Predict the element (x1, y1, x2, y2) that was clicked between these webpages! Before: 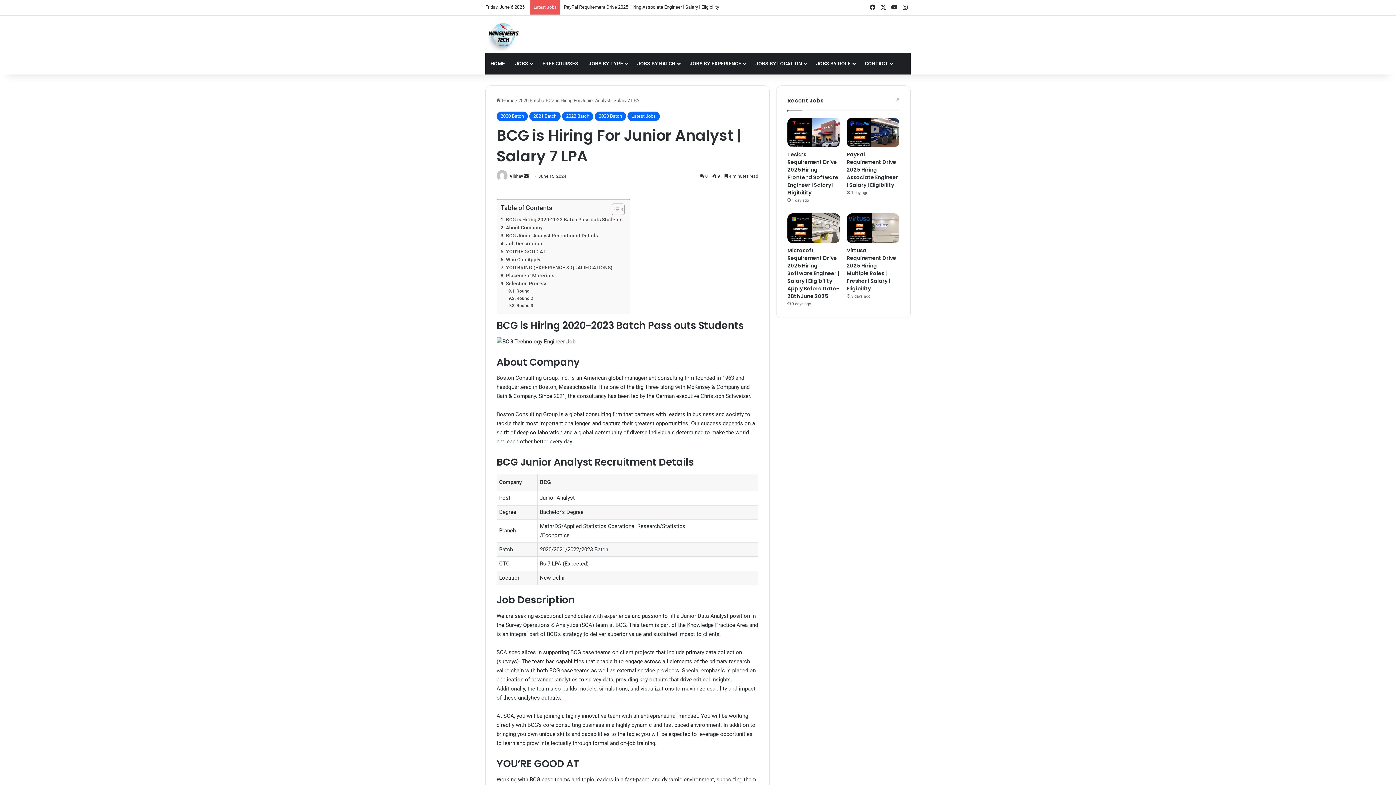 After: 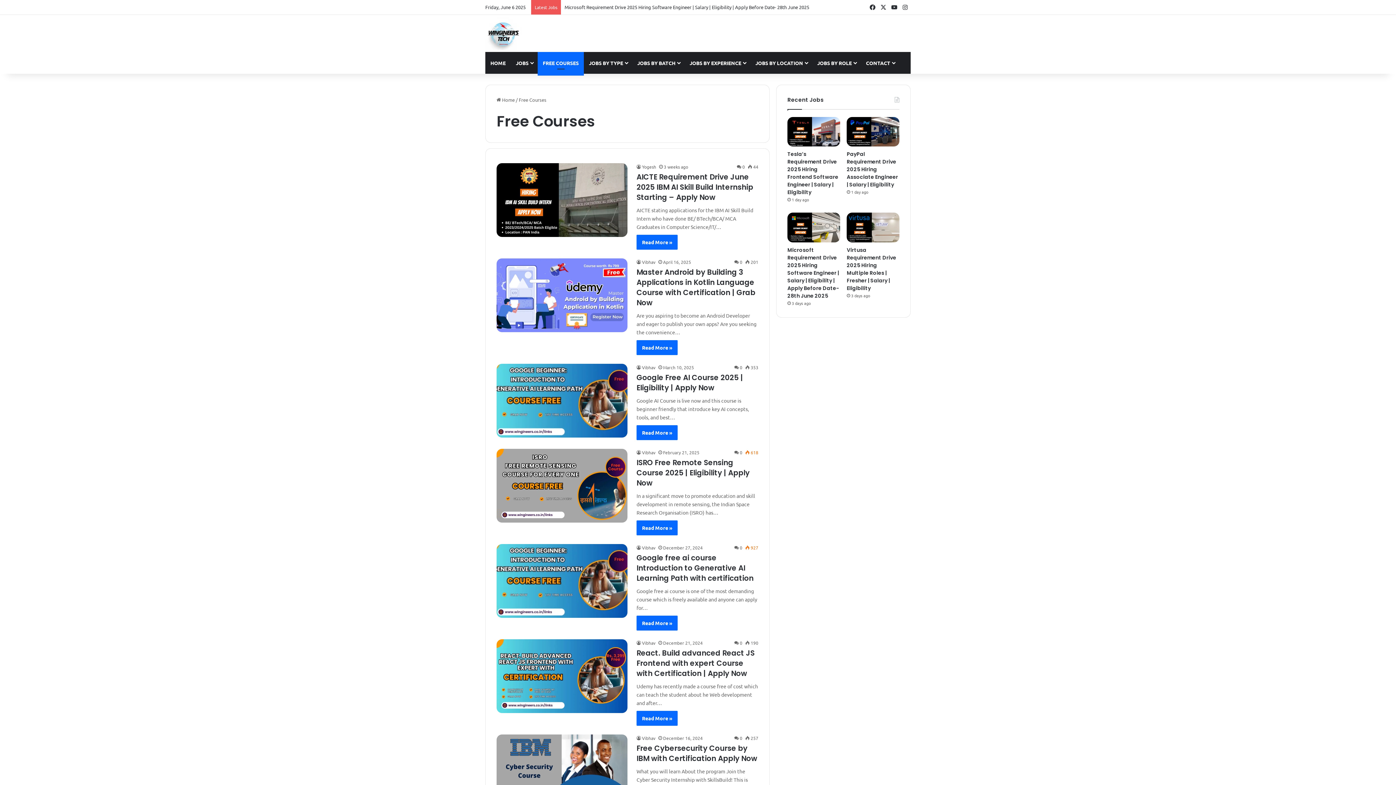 Action: label: FREE COURSES bbox: (537, 52, 583, 74)